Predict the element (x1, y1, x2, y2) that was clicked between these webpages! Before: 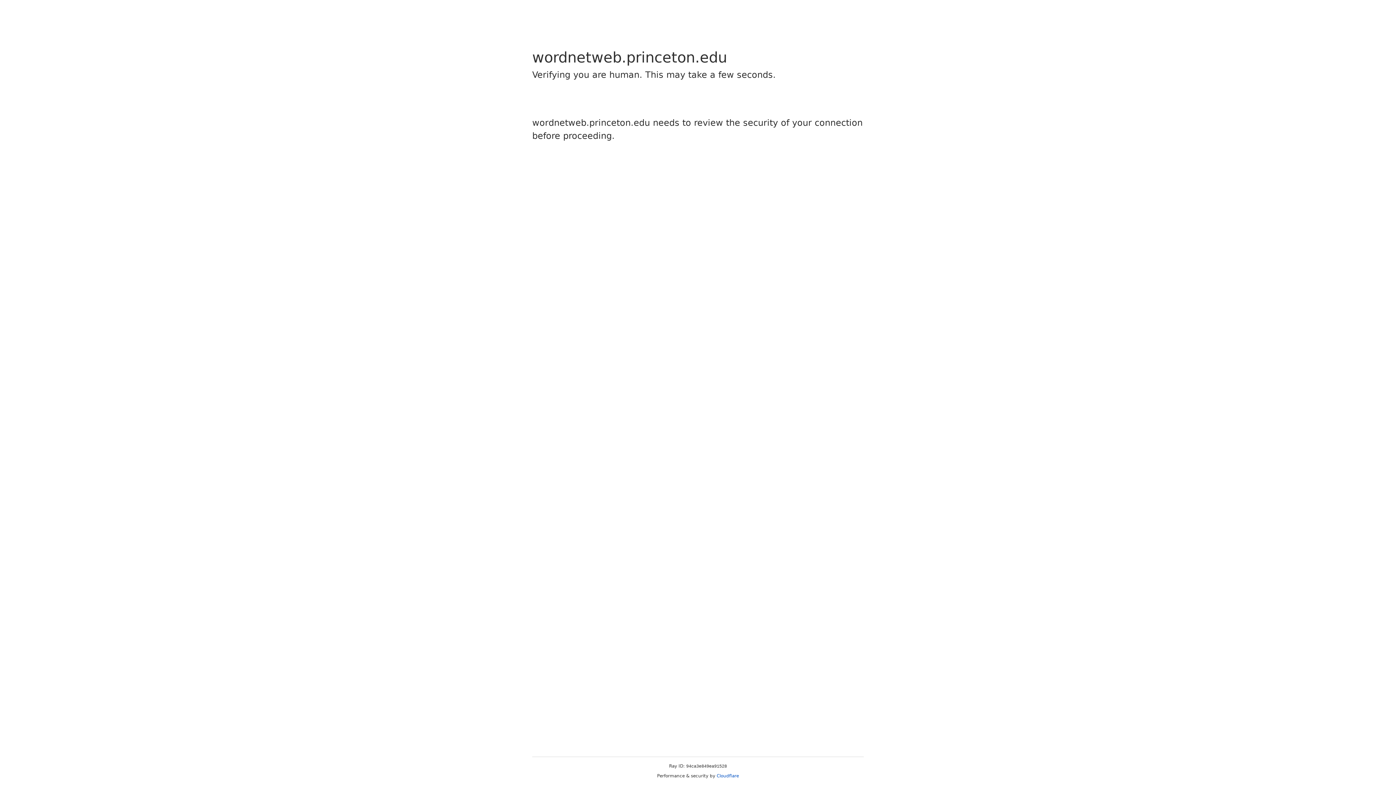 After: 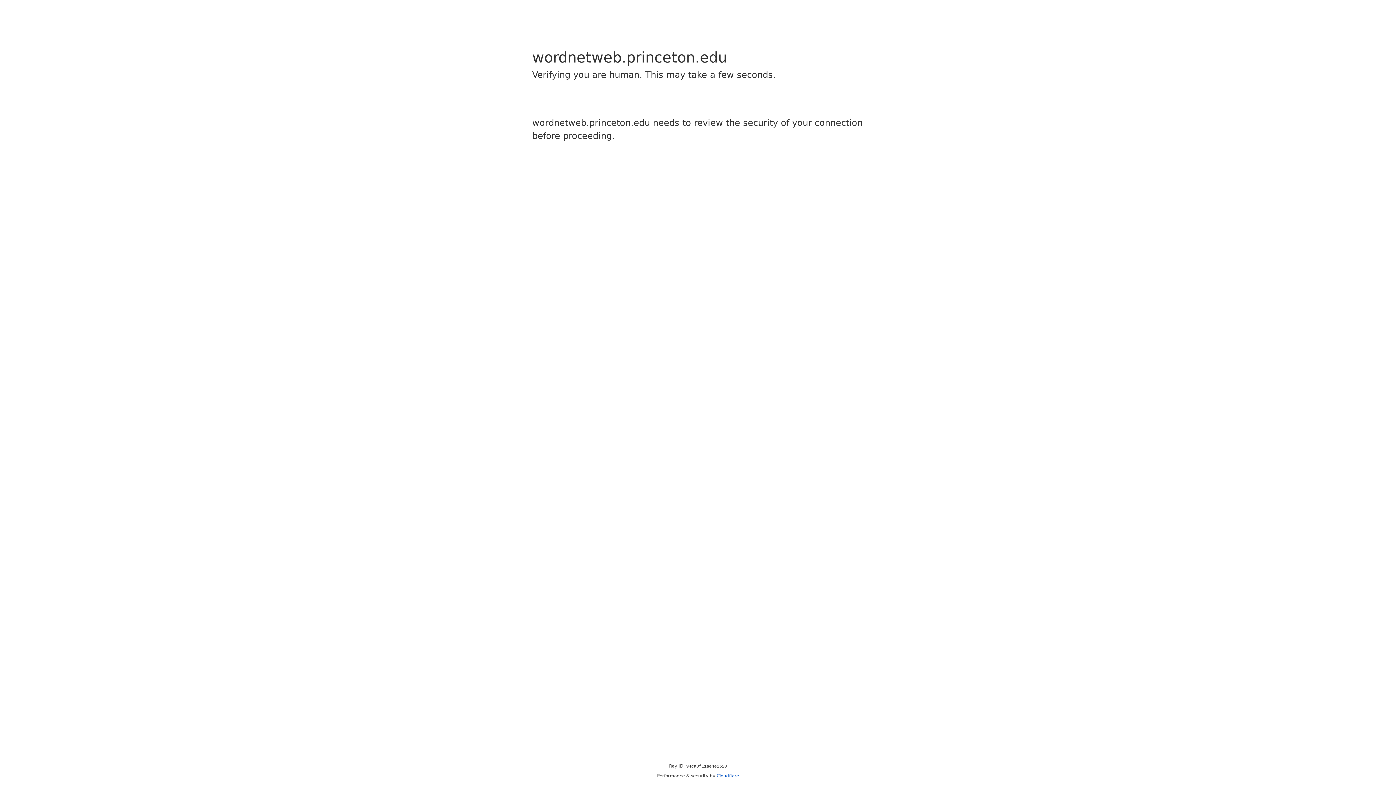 Action: label: Cloudflare bbox: (716, 773, 739, 778)